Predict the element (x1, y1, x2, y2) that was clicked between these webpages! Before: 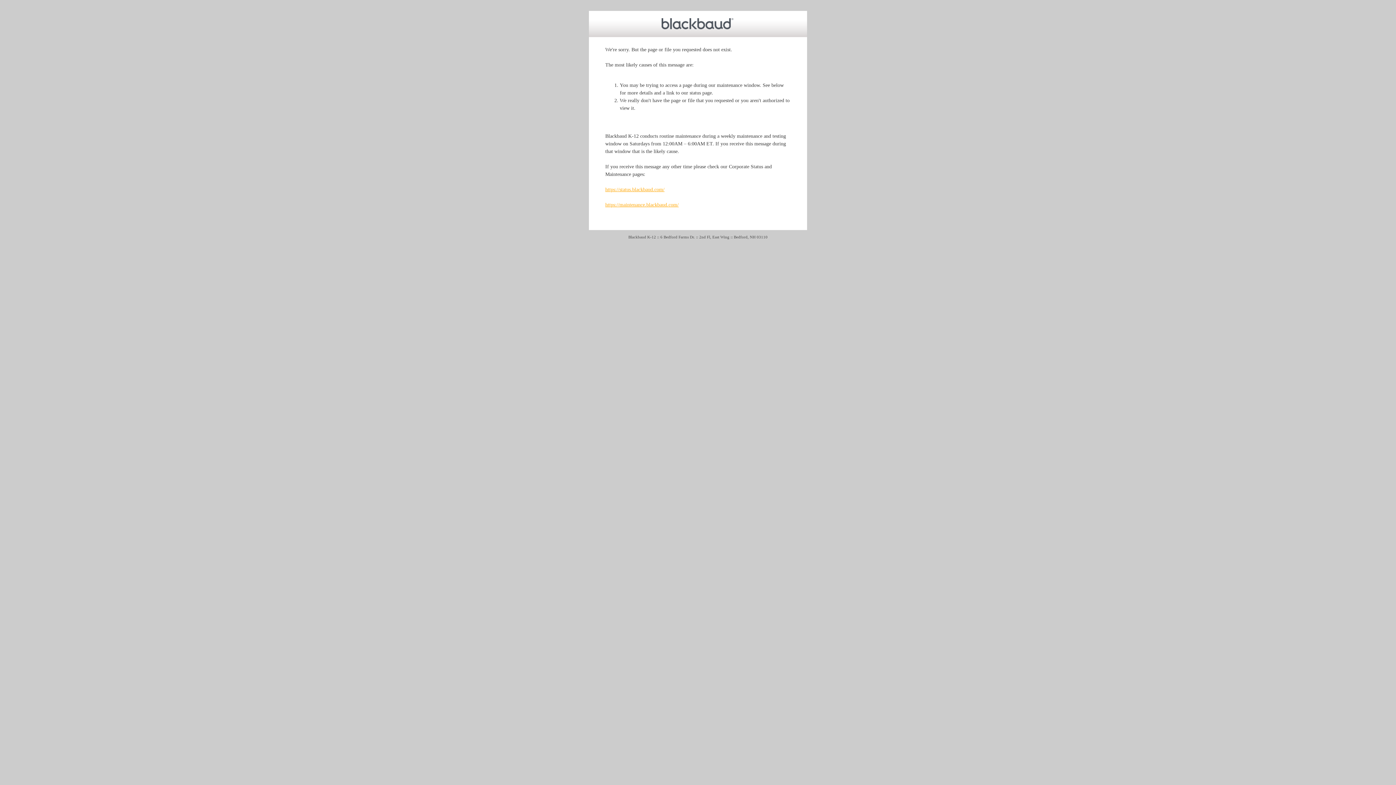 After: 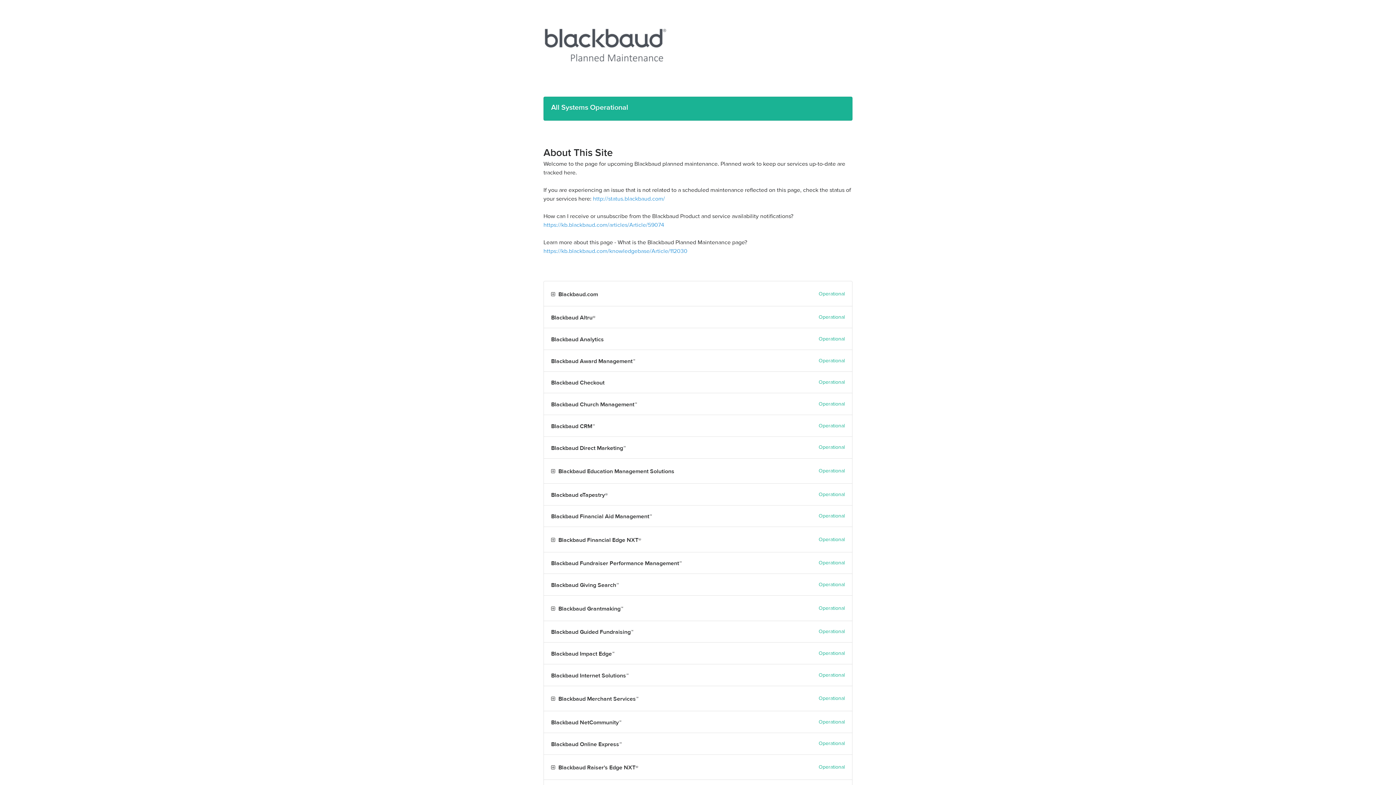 Action: label: https://maintenance.blackbaud.com/ bbox: (605, 202, 678, 207)